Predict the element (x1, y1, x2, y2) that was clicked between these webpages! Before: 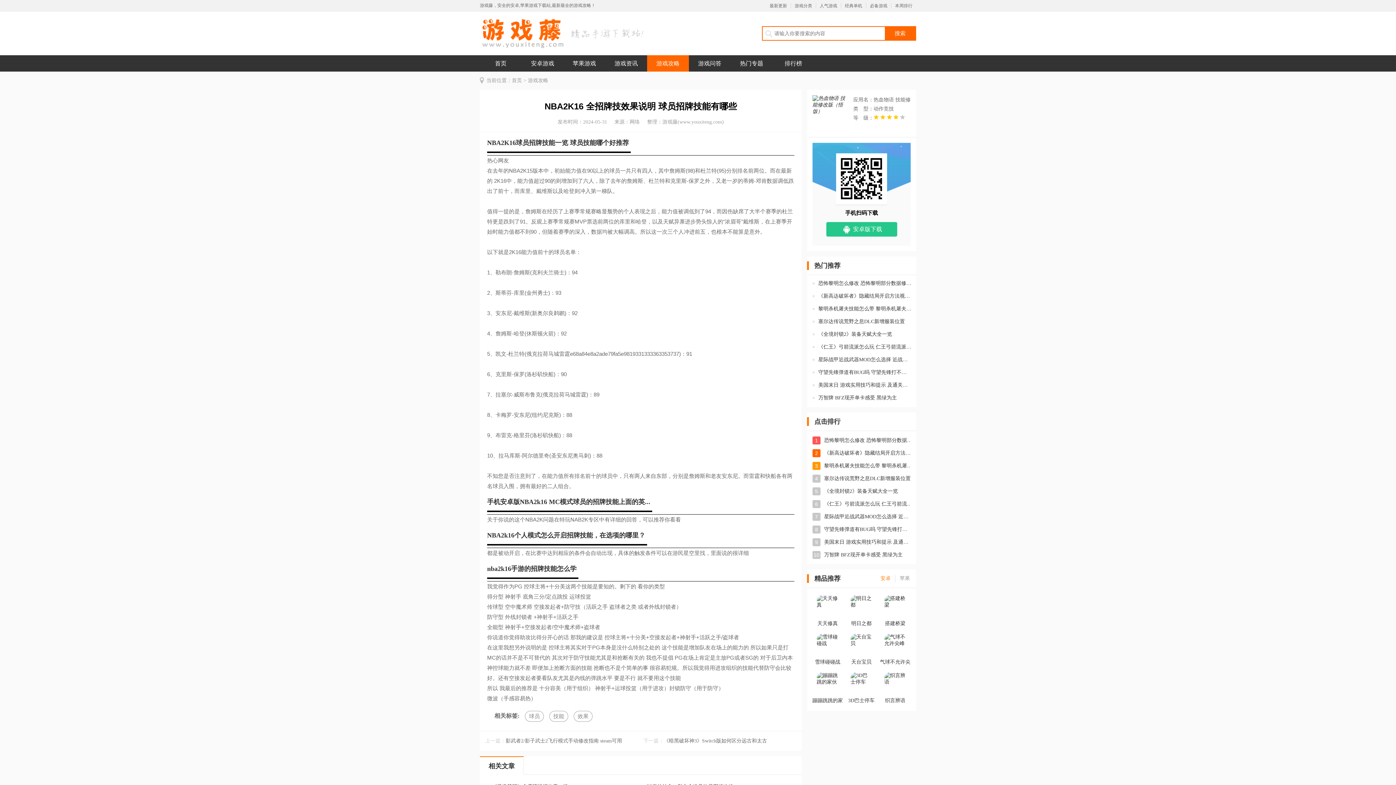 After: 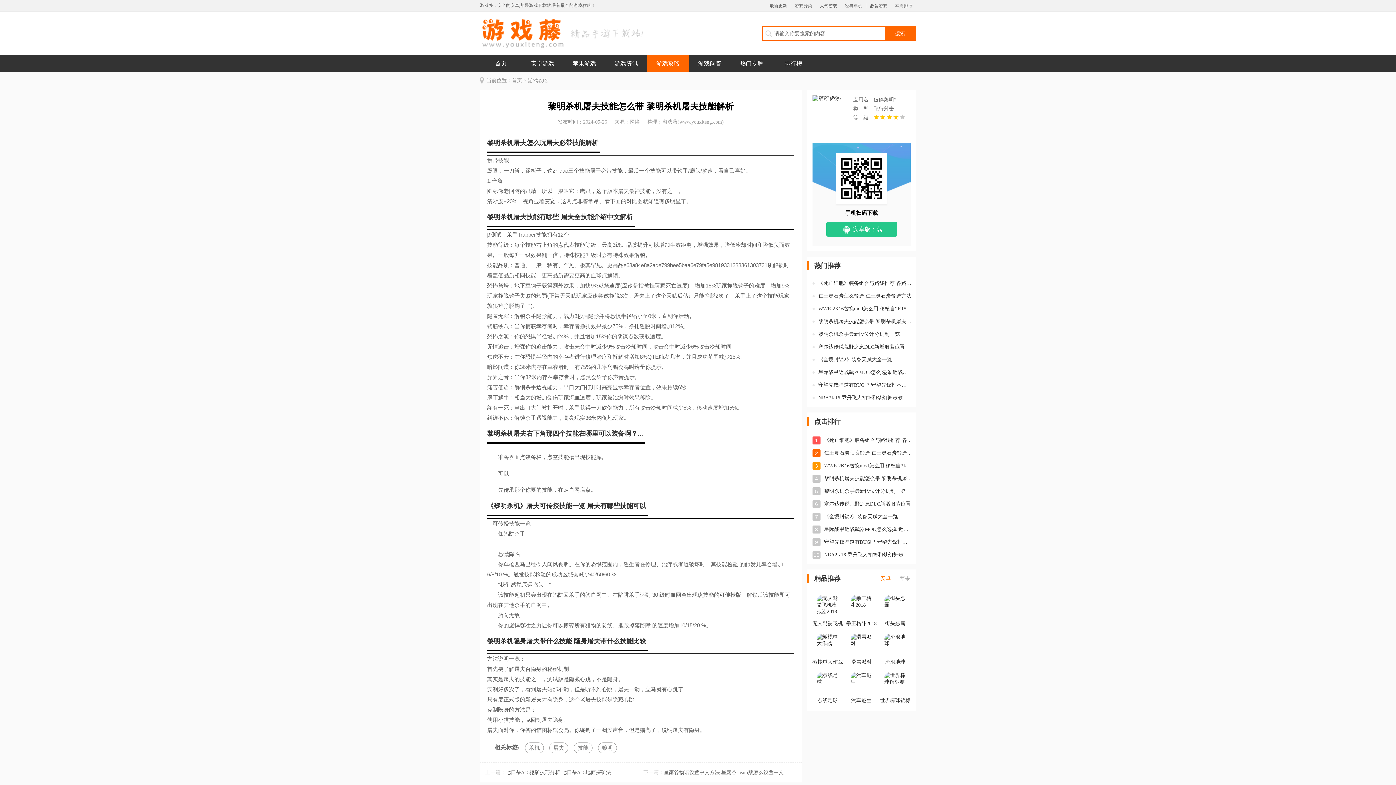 Action: bbox: (818, 302, 911, 315) label: 黎明杀机屠夫技能怎么带 黎明杀机屠夫技能解析